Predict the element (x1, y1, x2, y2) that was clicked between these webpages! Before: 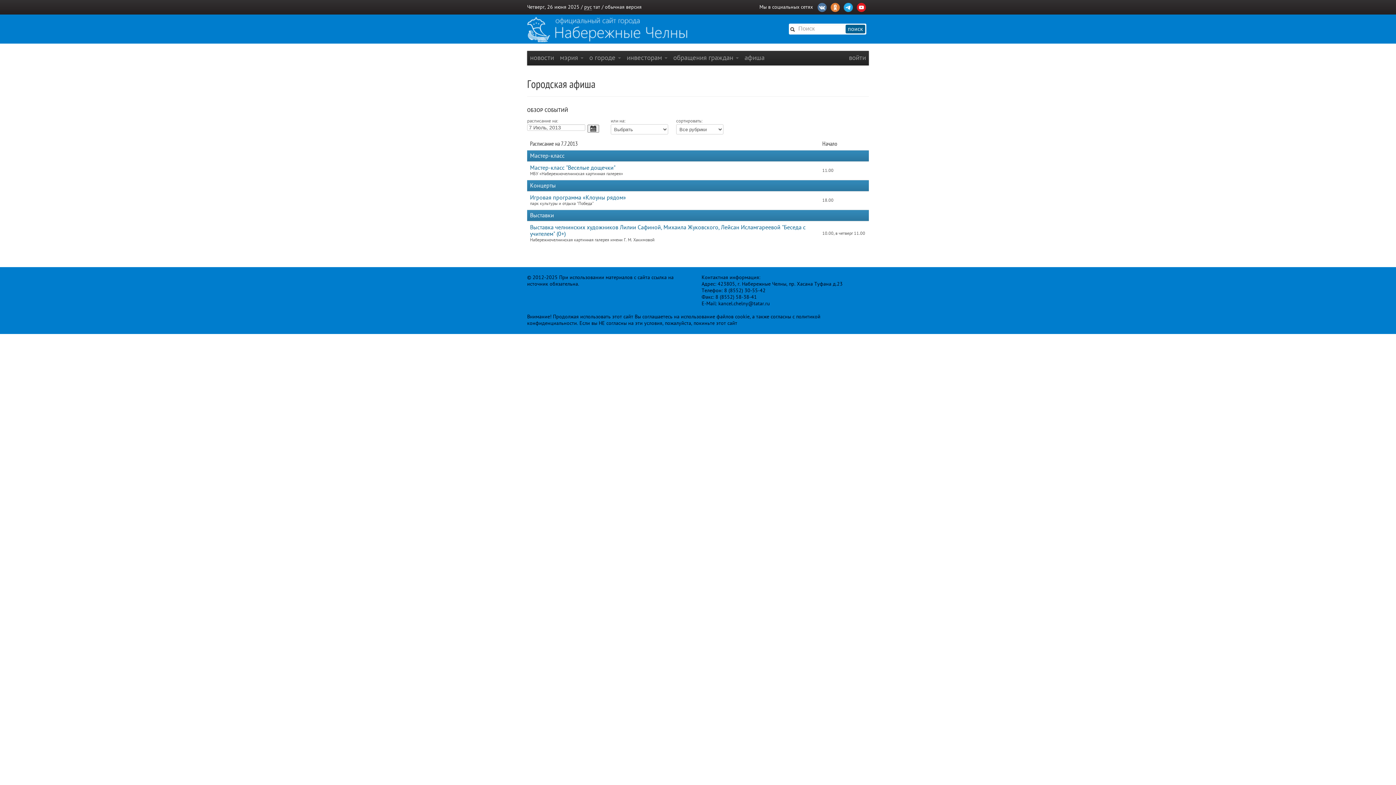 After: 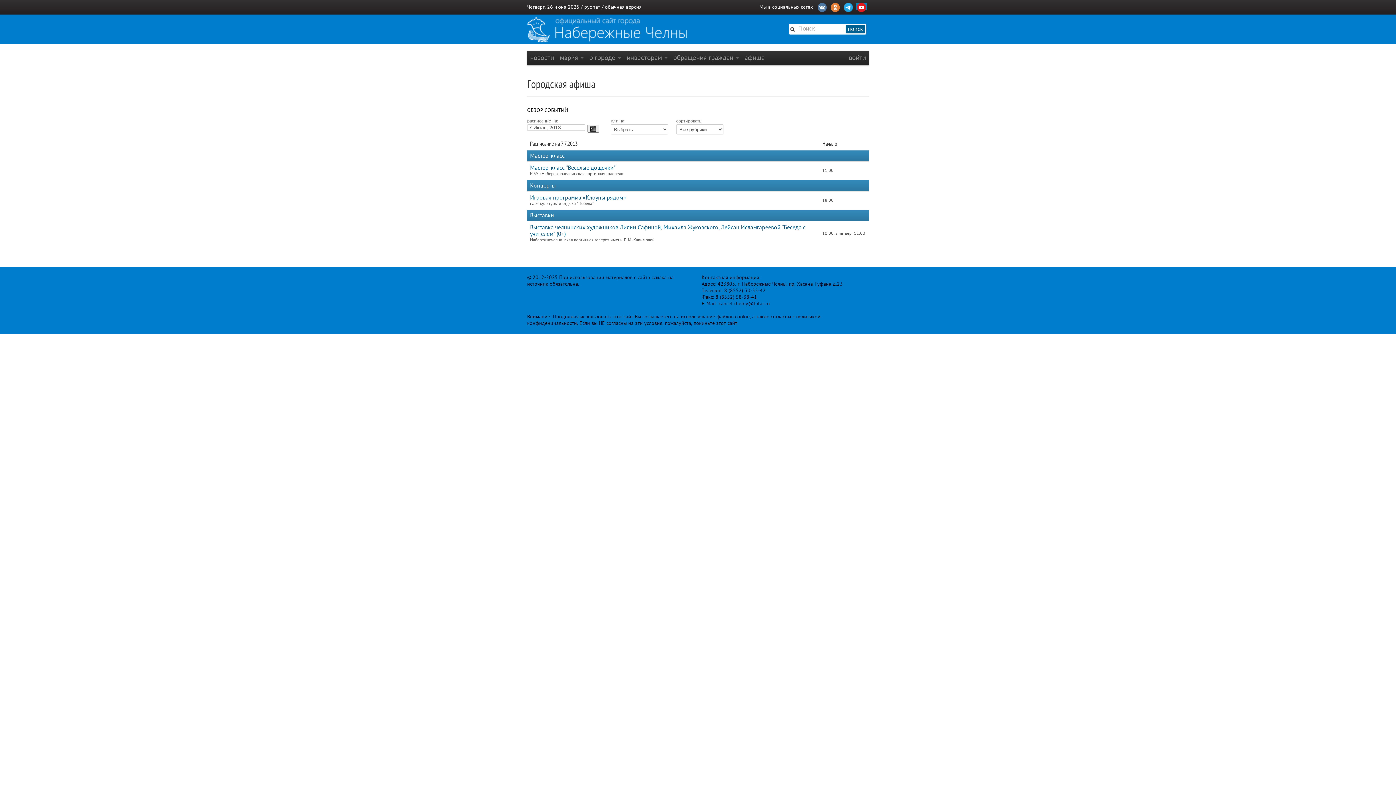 Action: bbox: (856, 2, 867, 10)